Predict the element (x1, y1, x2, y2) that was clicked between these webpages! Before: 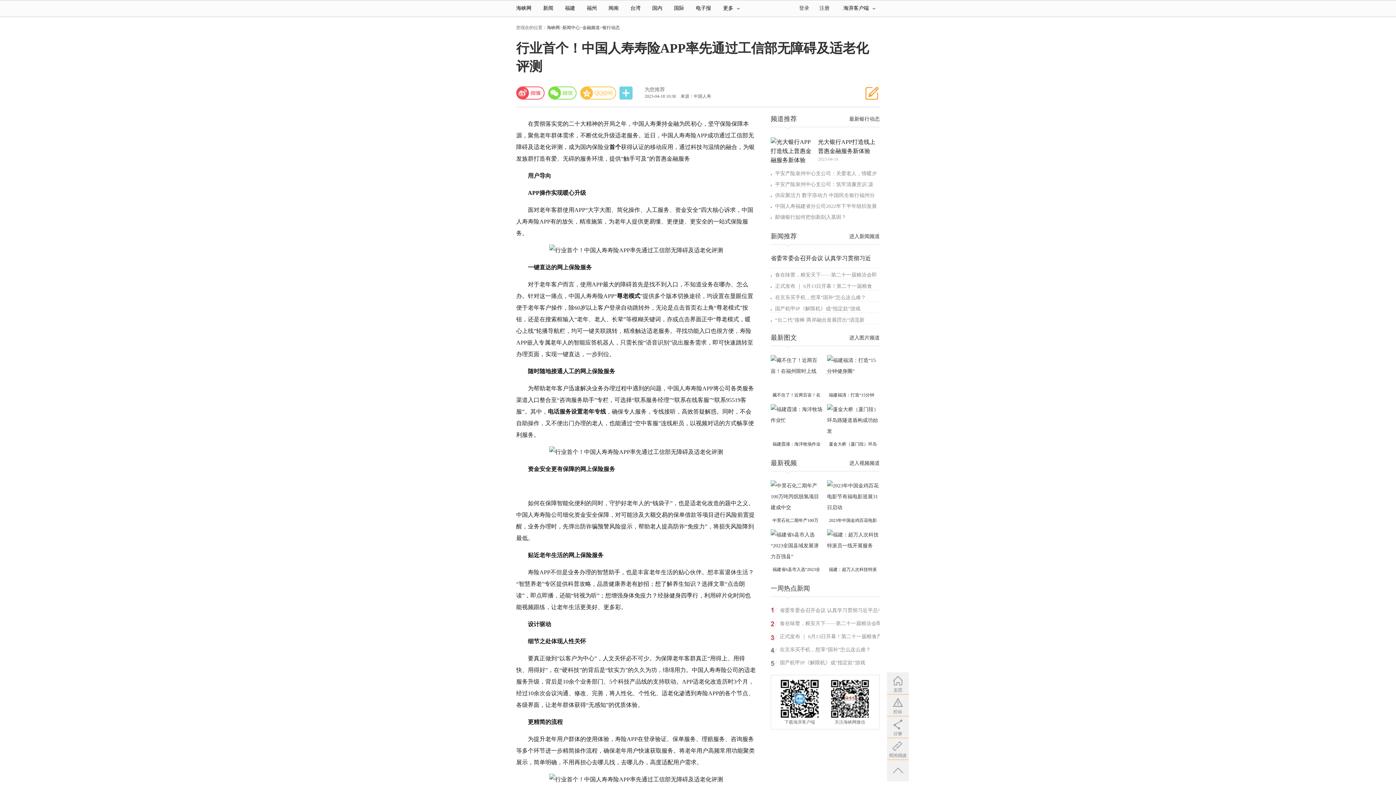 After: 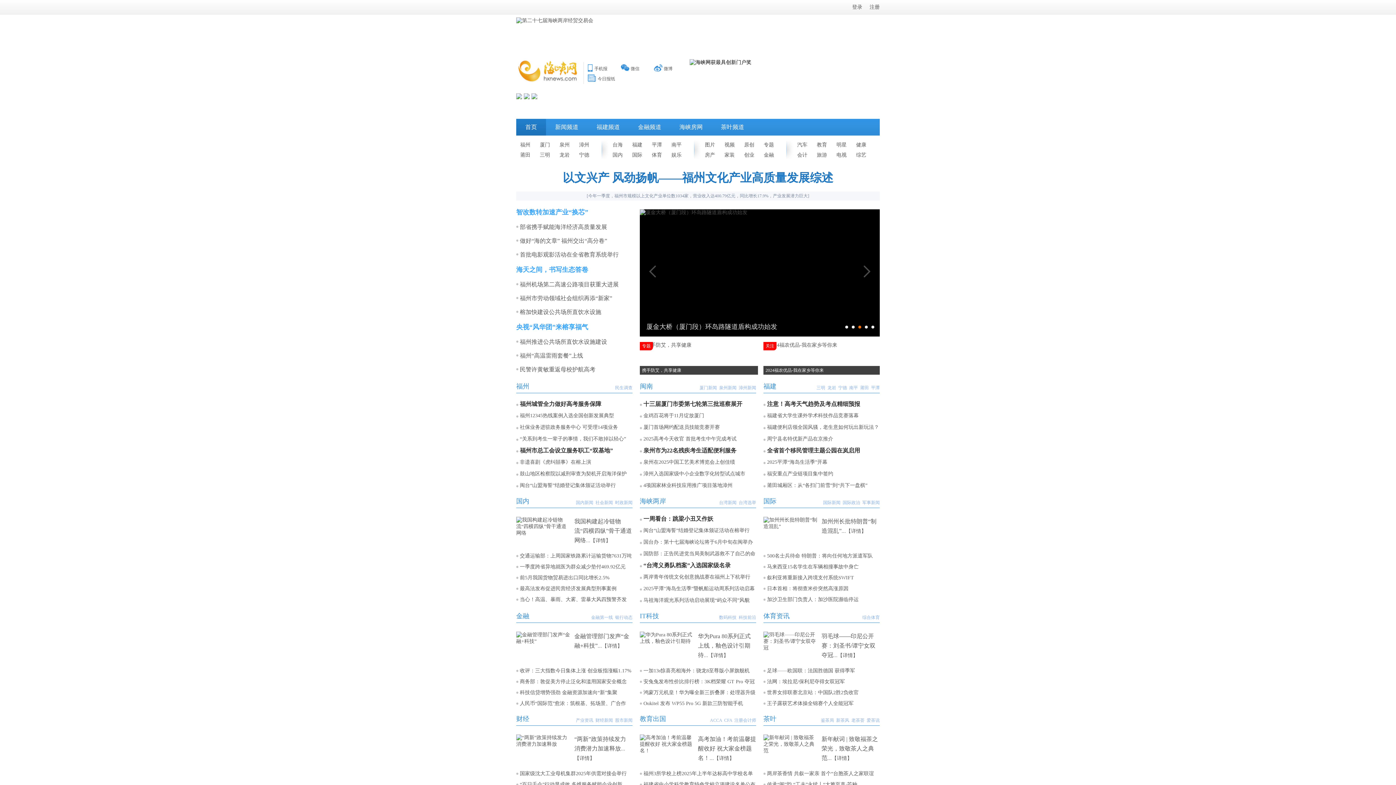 Action: bbox: (516, 0, 537, 16) label: 海峡网